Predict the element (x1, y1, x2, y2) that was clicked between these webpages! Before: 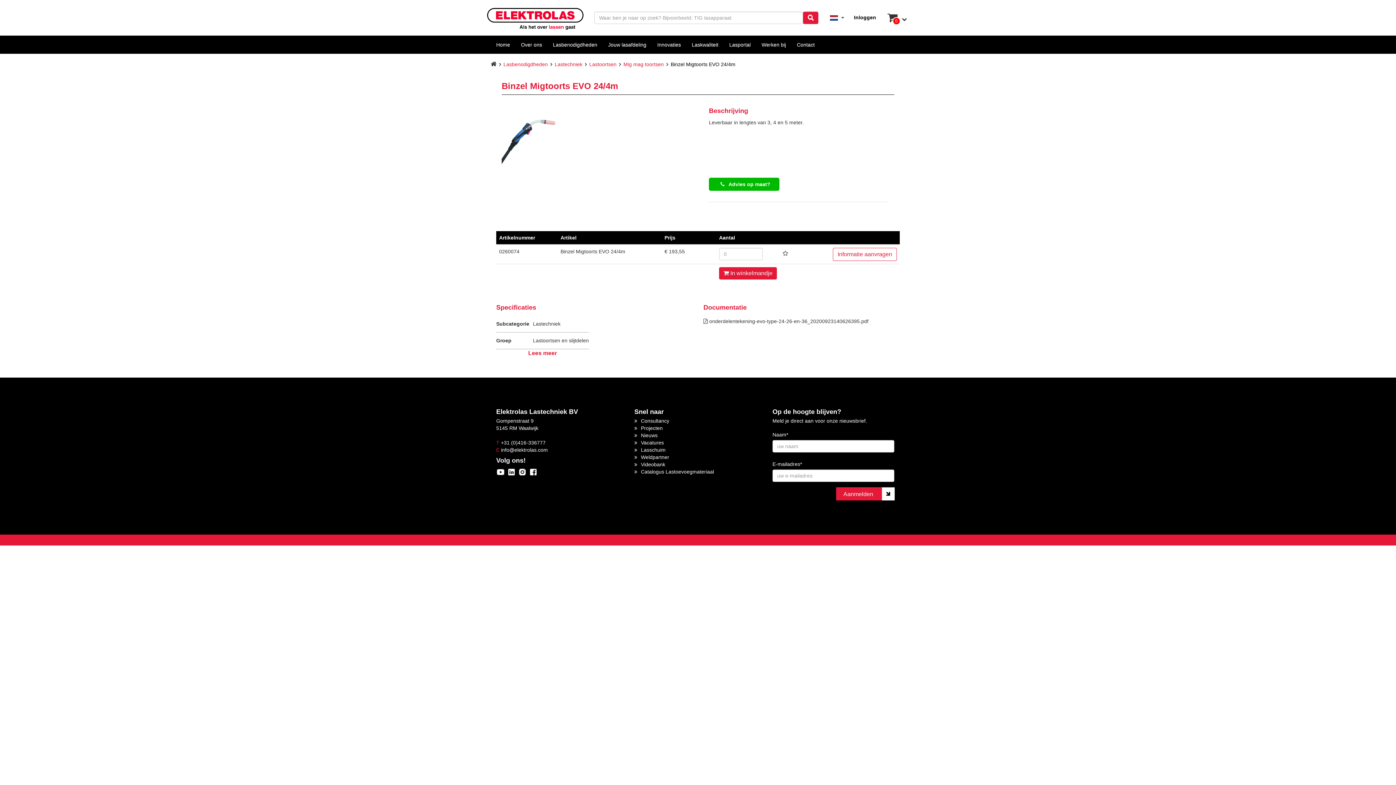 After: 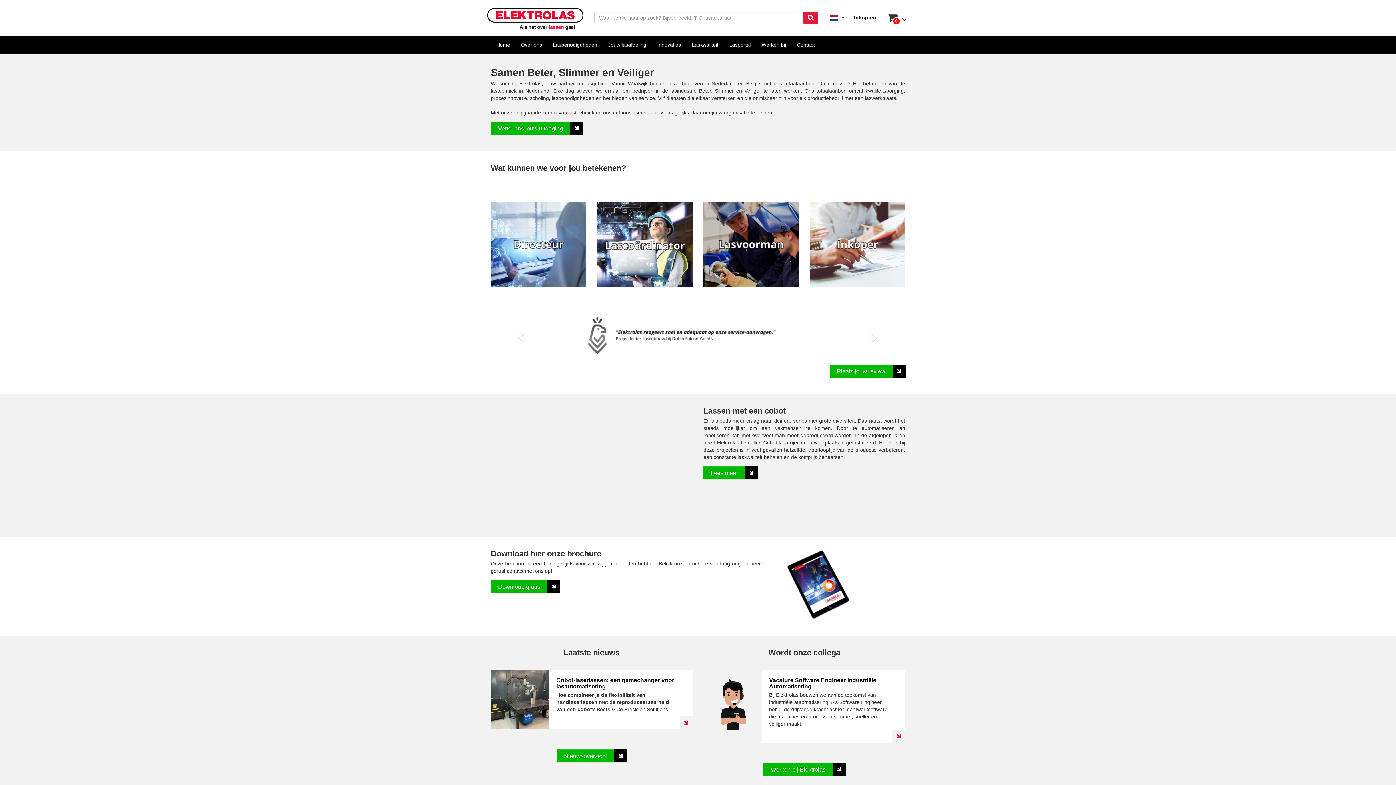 Action: label: Home bbox: (490, 35, 515, 53)